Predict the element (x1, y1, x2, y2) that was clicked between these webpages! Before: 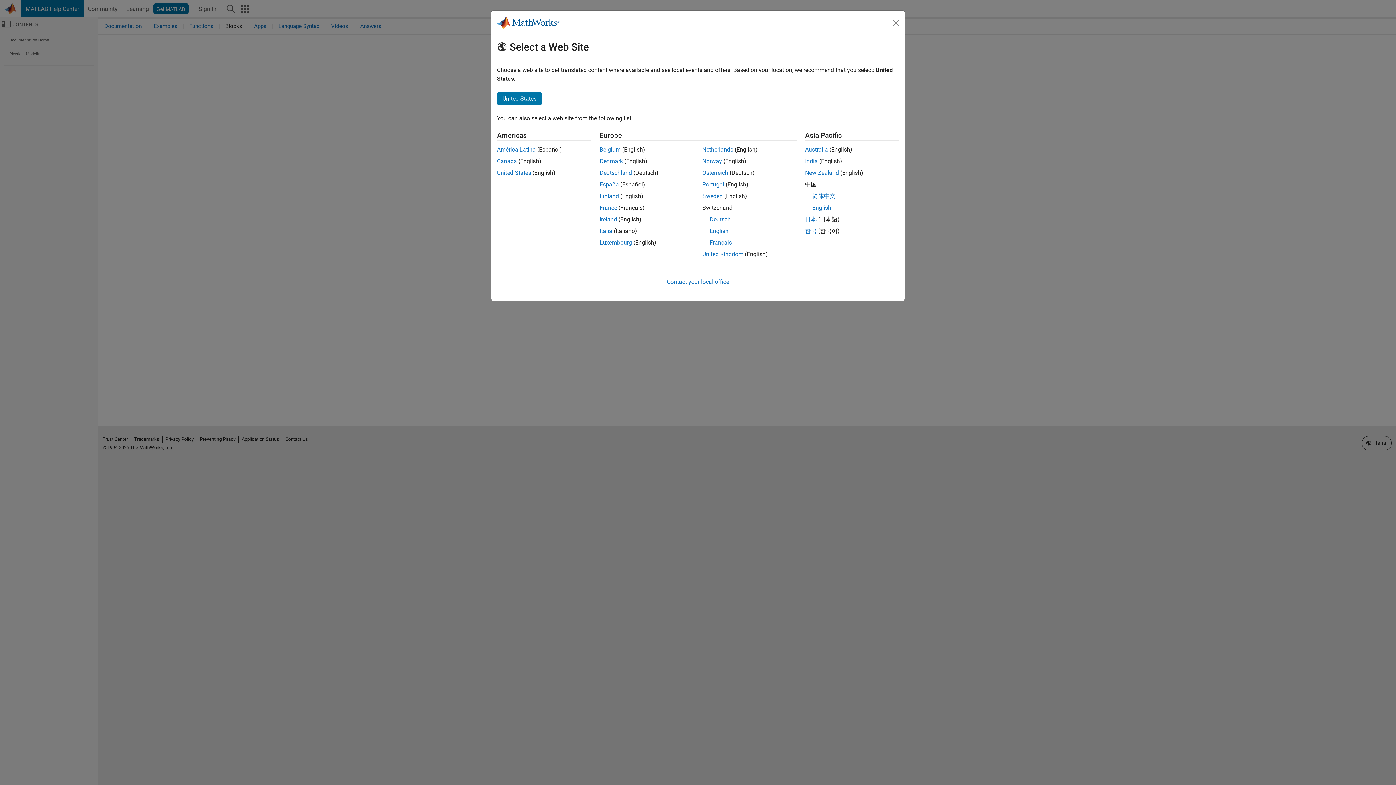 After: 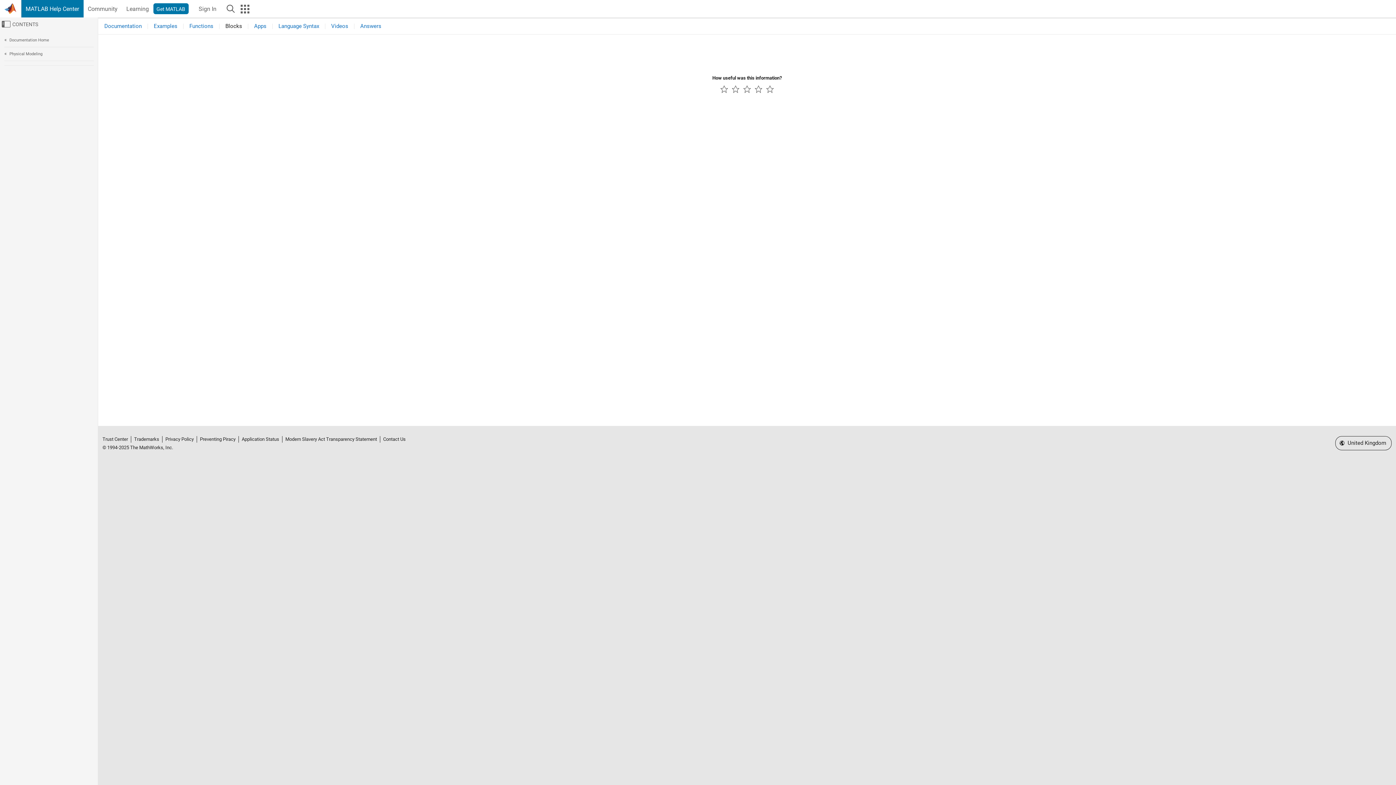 Action: bbox: (599, 216, 617, 222) label: Ireland